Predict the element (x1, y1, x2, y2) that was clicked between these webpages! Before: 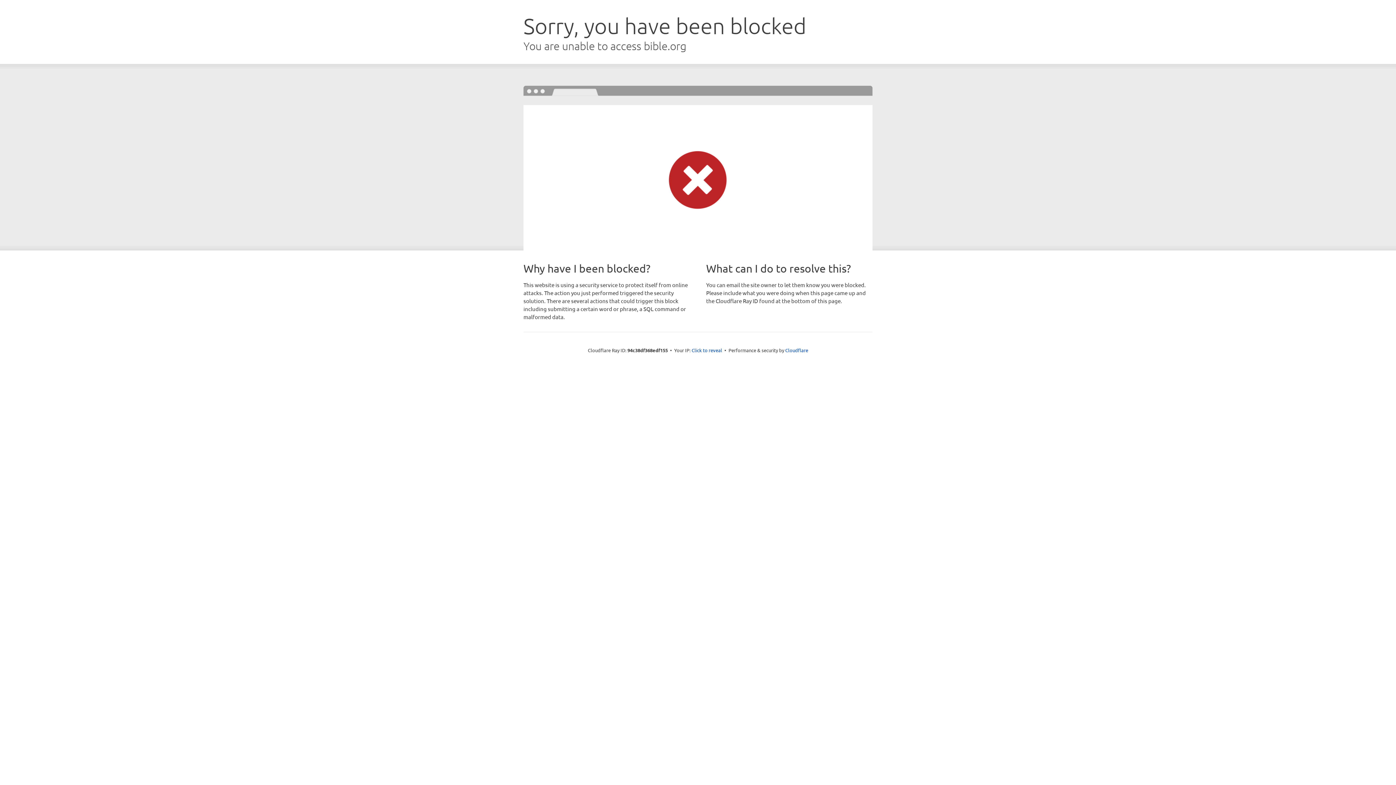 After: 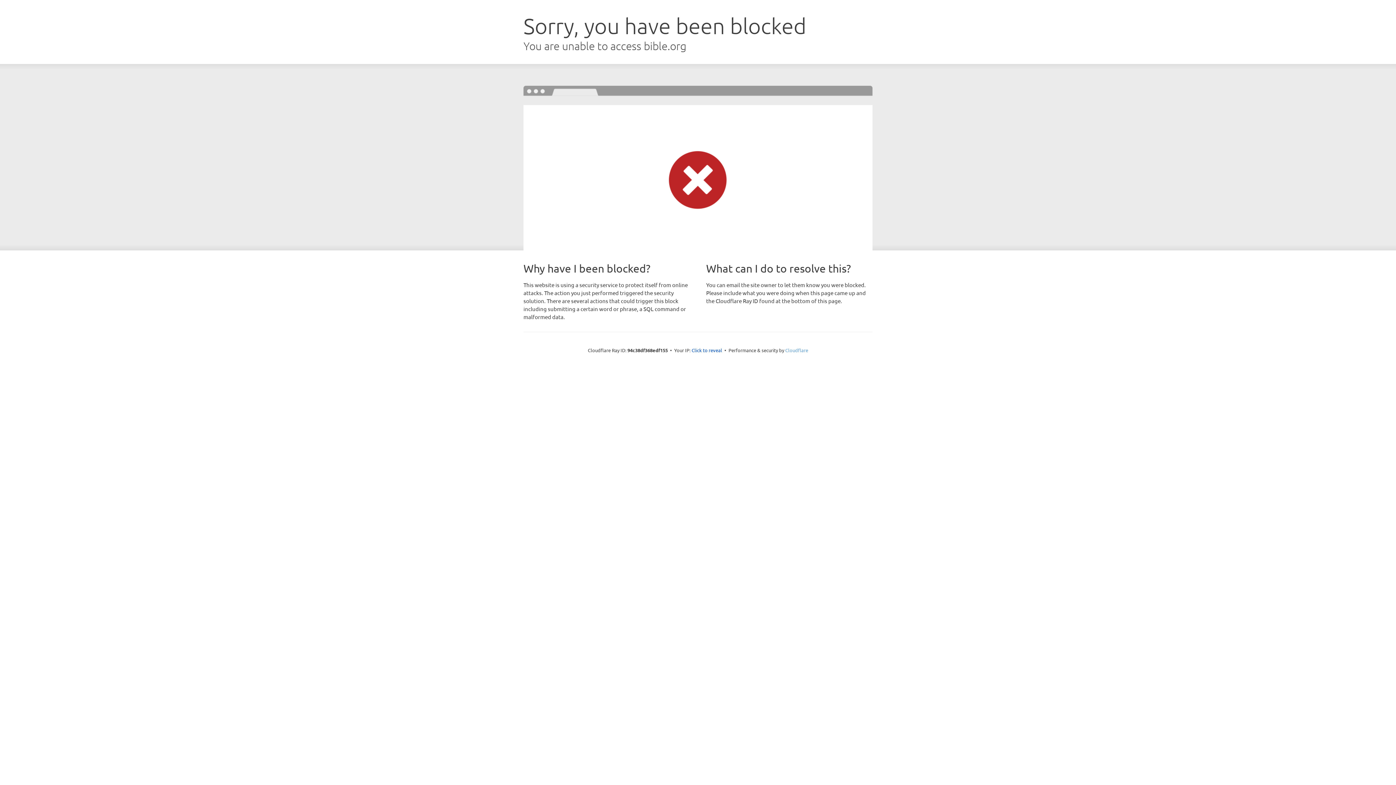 Action: label: Cloudflare bbox: (785, 347, 808, 353)